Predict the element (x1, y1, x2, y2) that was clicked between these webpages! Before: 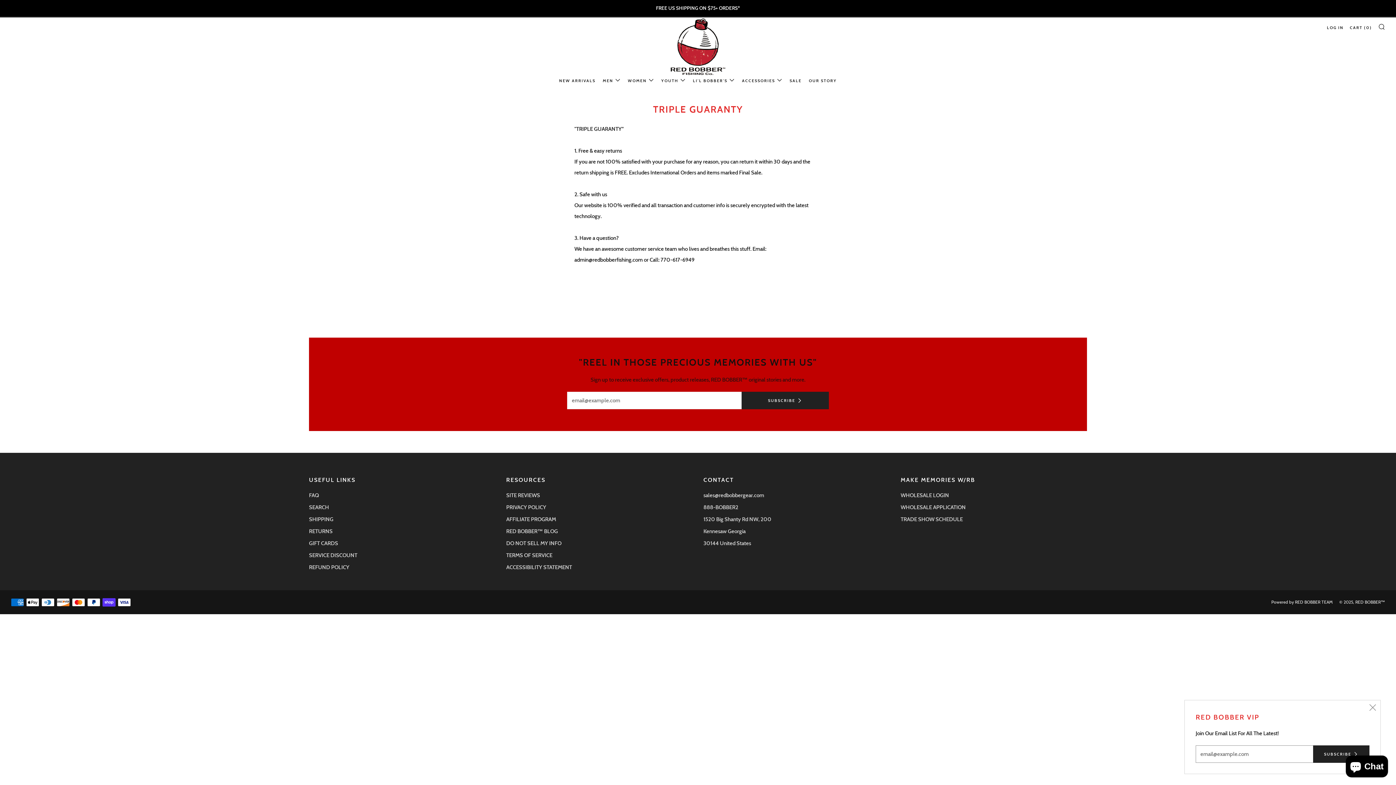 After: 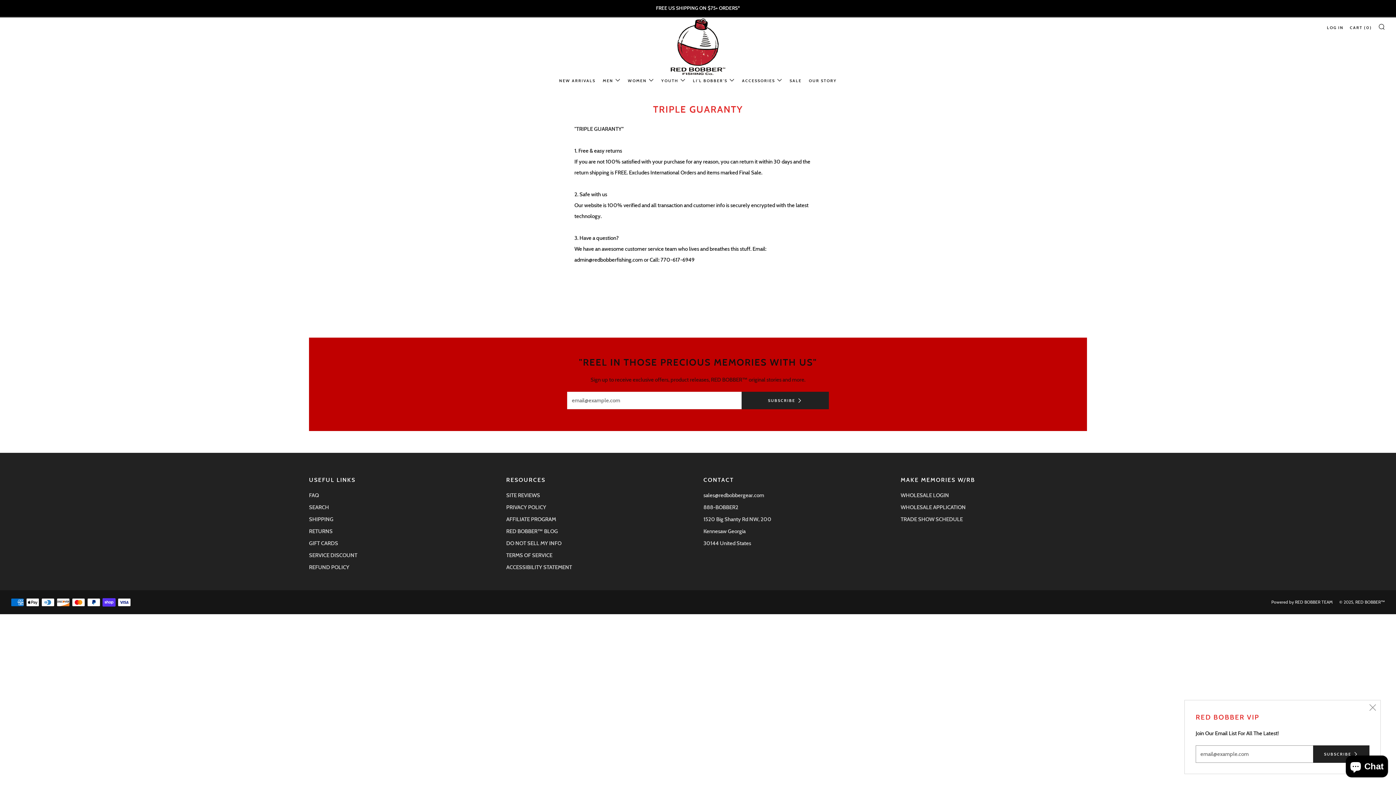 Action: label: FREE US SHIPPING ON $75+ ORDERS* bbox: (0, 0, 1396, 16)